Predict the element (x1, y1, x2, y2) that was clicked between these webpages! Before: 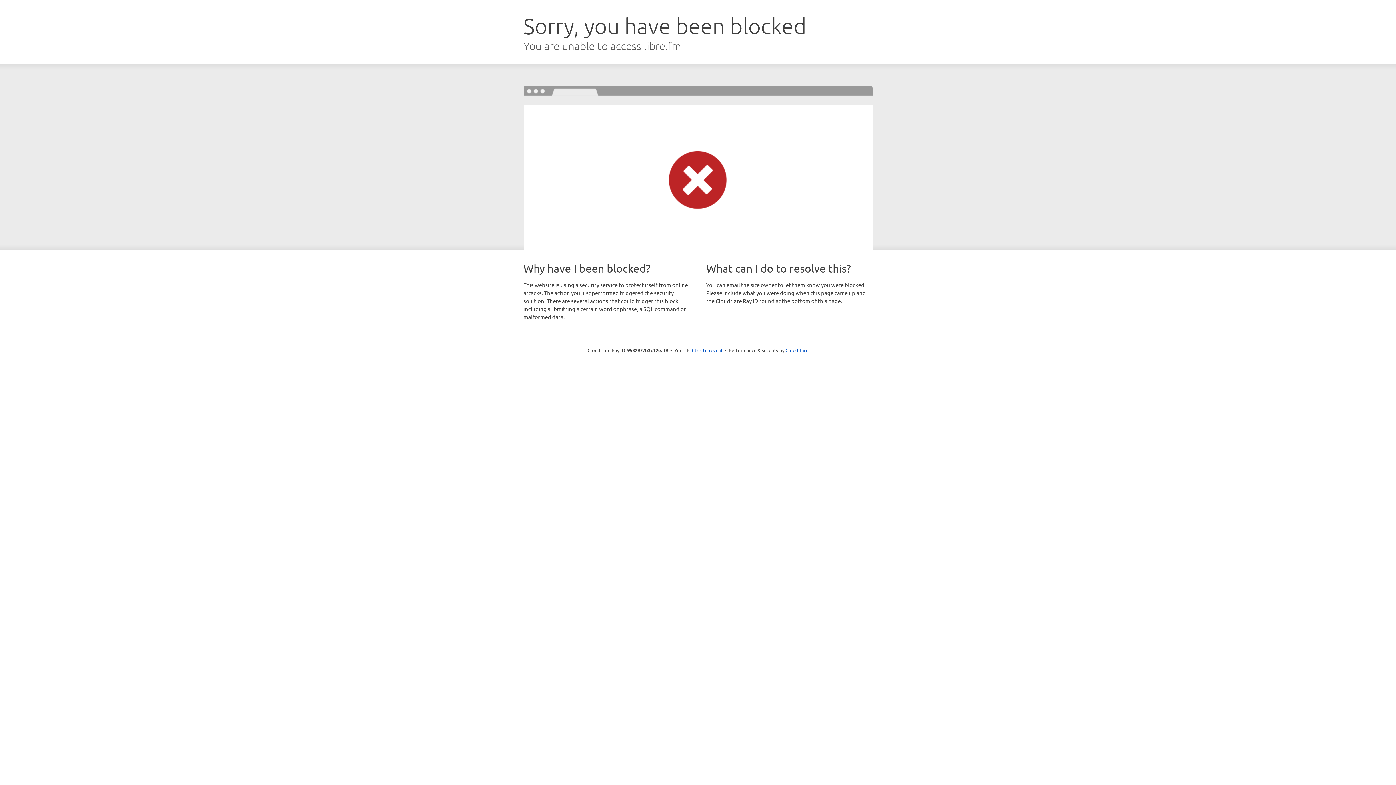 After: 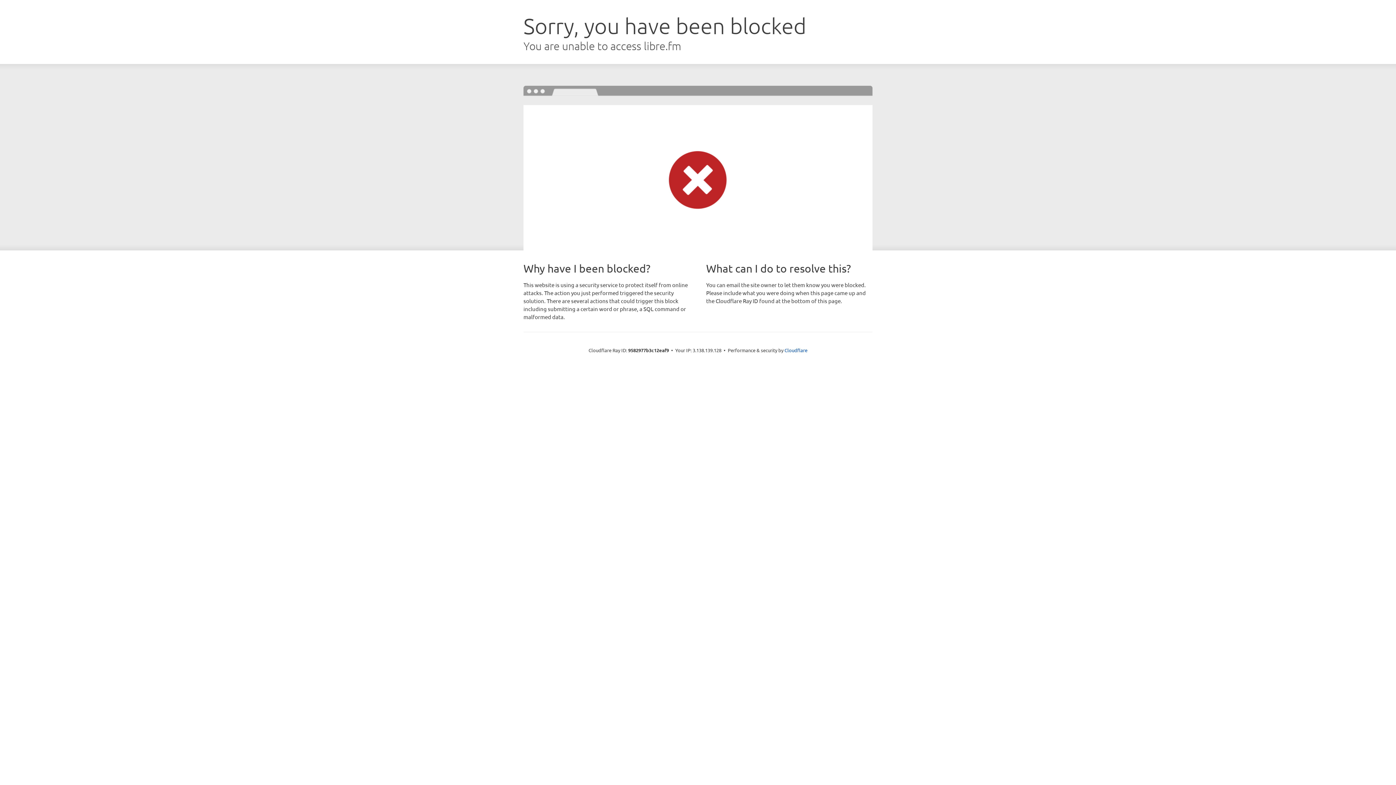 Action: label: Click to reveal bbox: (692, 346, 722, 353)